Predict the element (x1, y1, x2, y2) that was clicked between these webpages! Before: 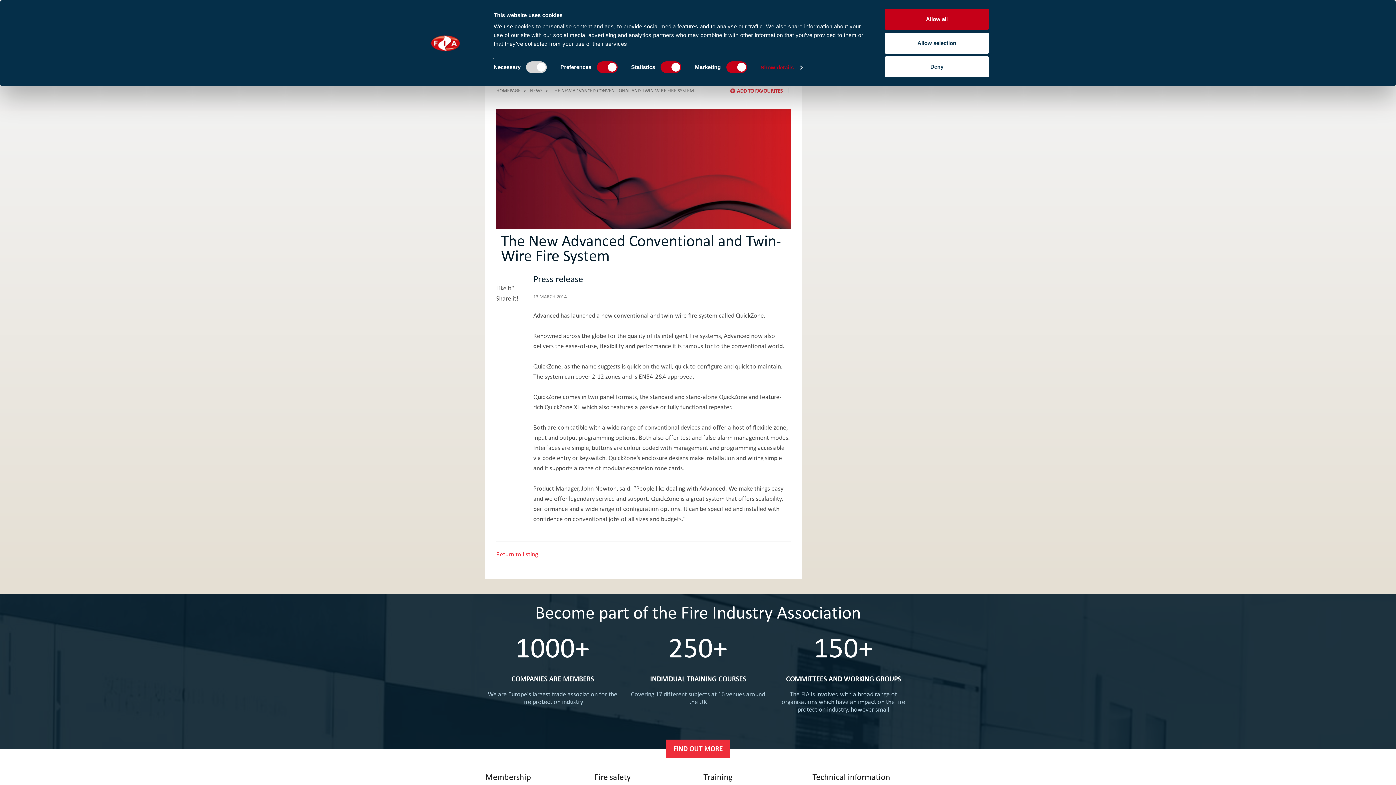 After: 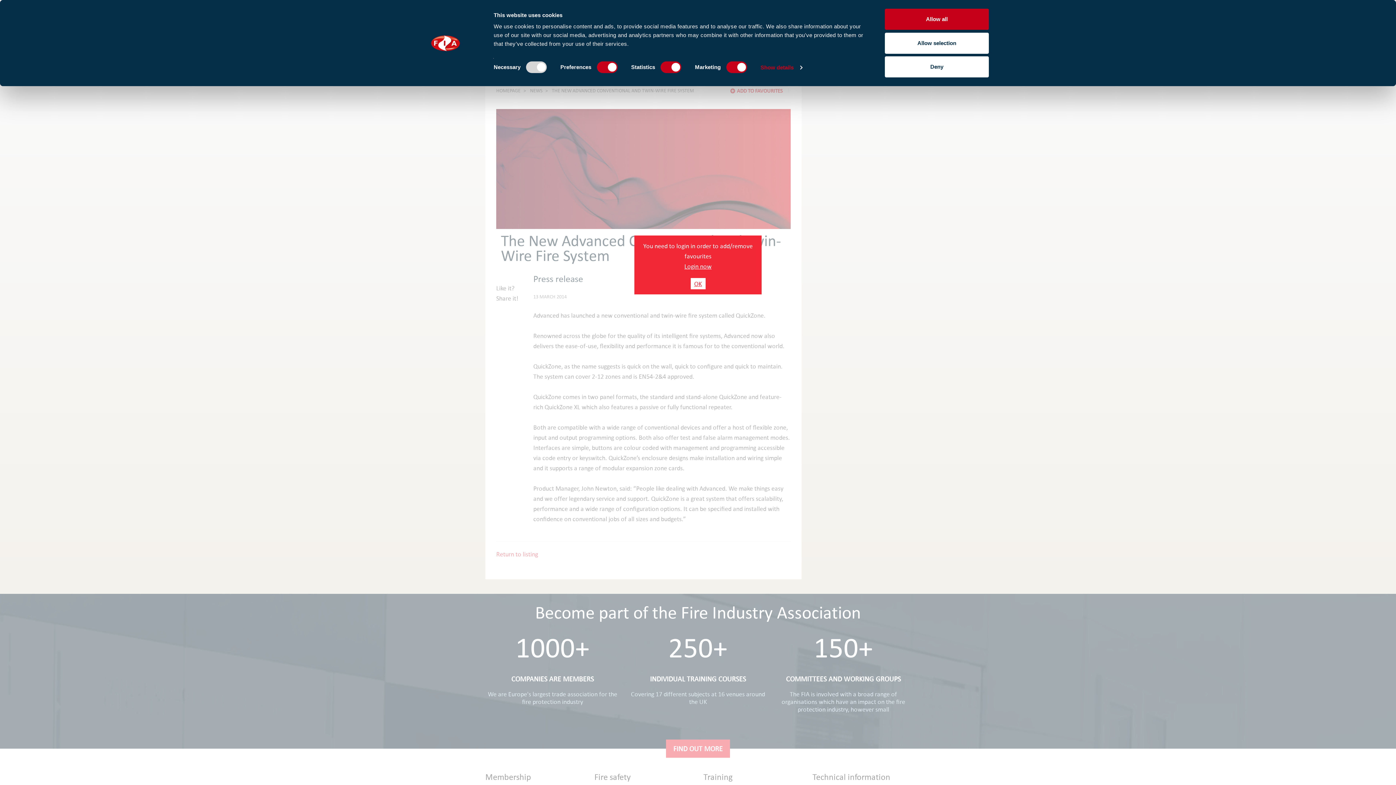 Action: bbox: (730, 88, 782, 93) label: ADD TO FAVOURITES